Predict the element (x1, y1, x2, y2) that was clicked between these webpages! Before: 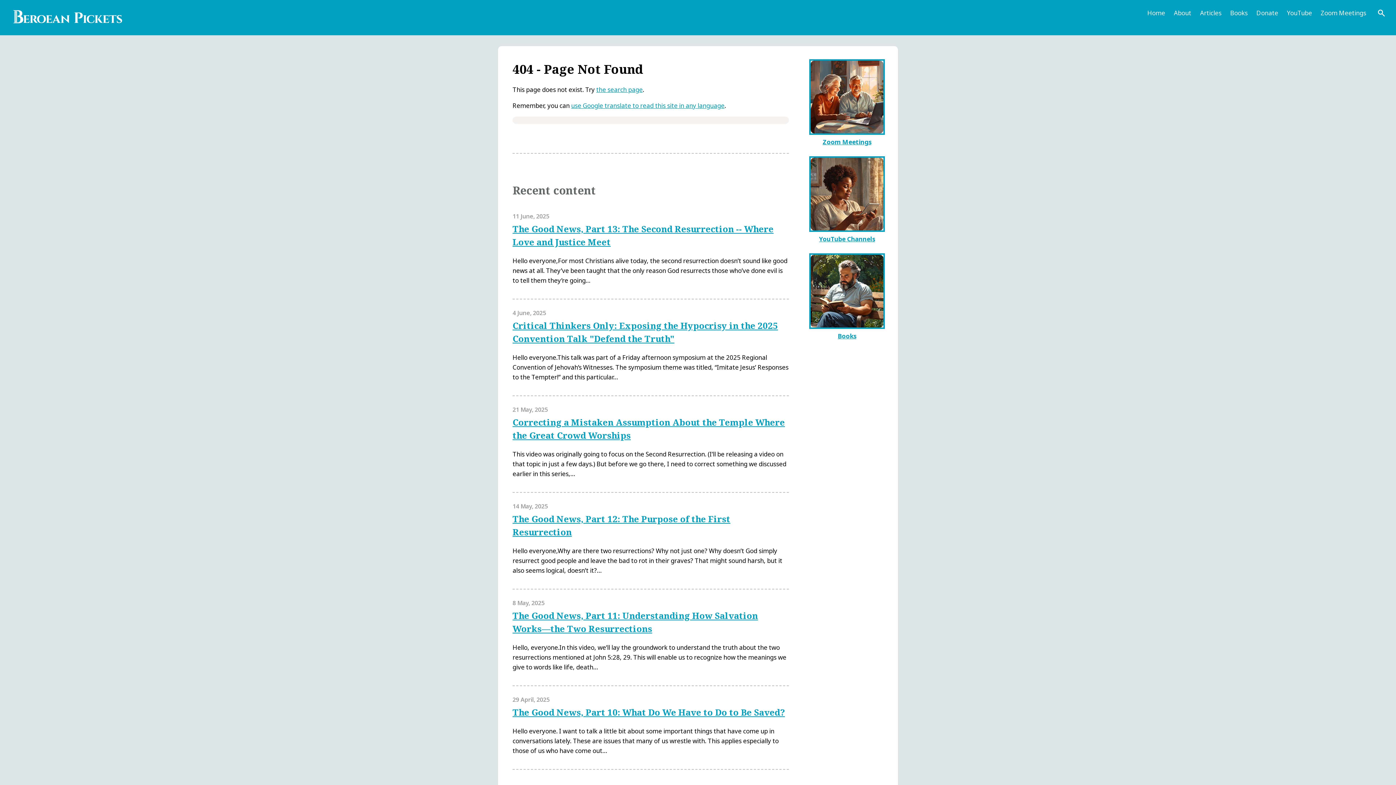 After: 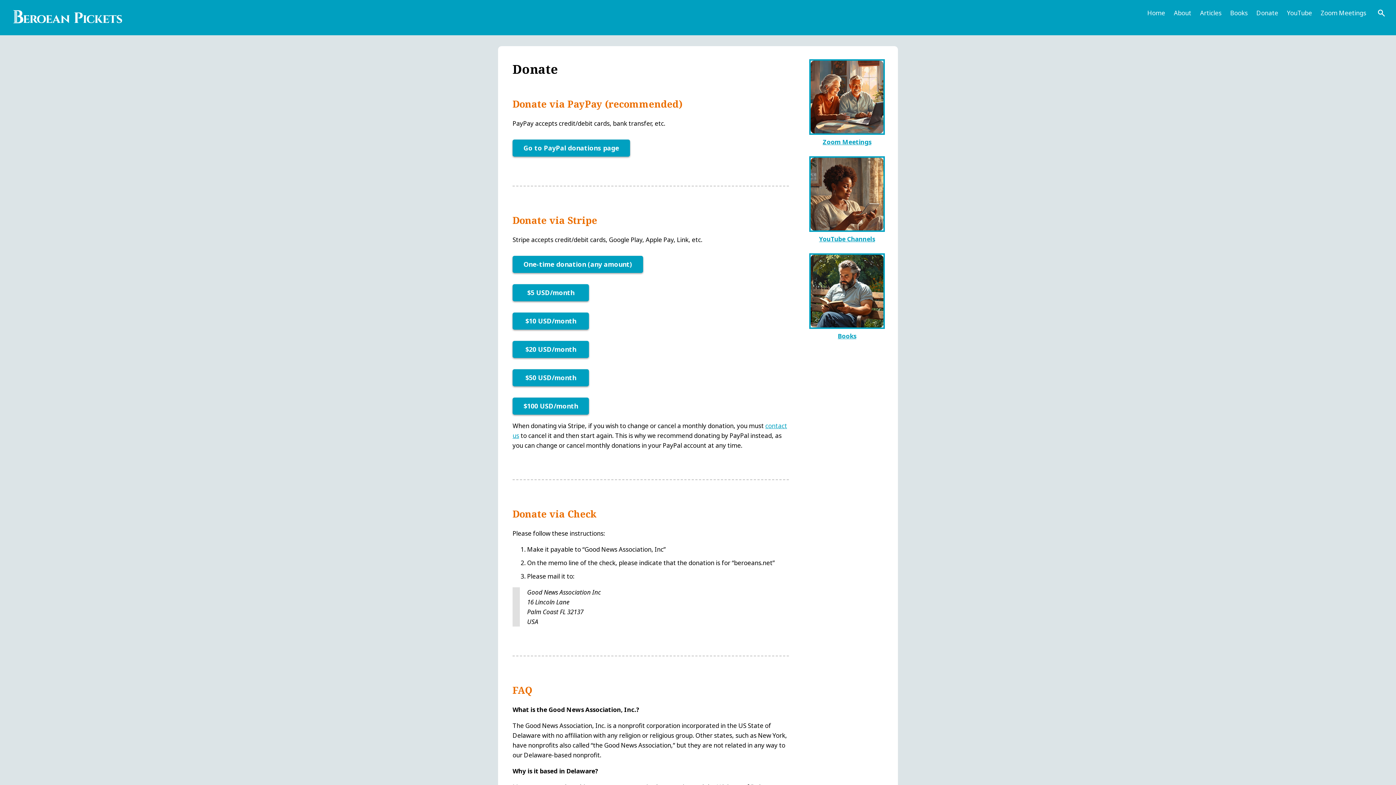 Action: bbox: (1253, 7, 1282, 18) label: Donate